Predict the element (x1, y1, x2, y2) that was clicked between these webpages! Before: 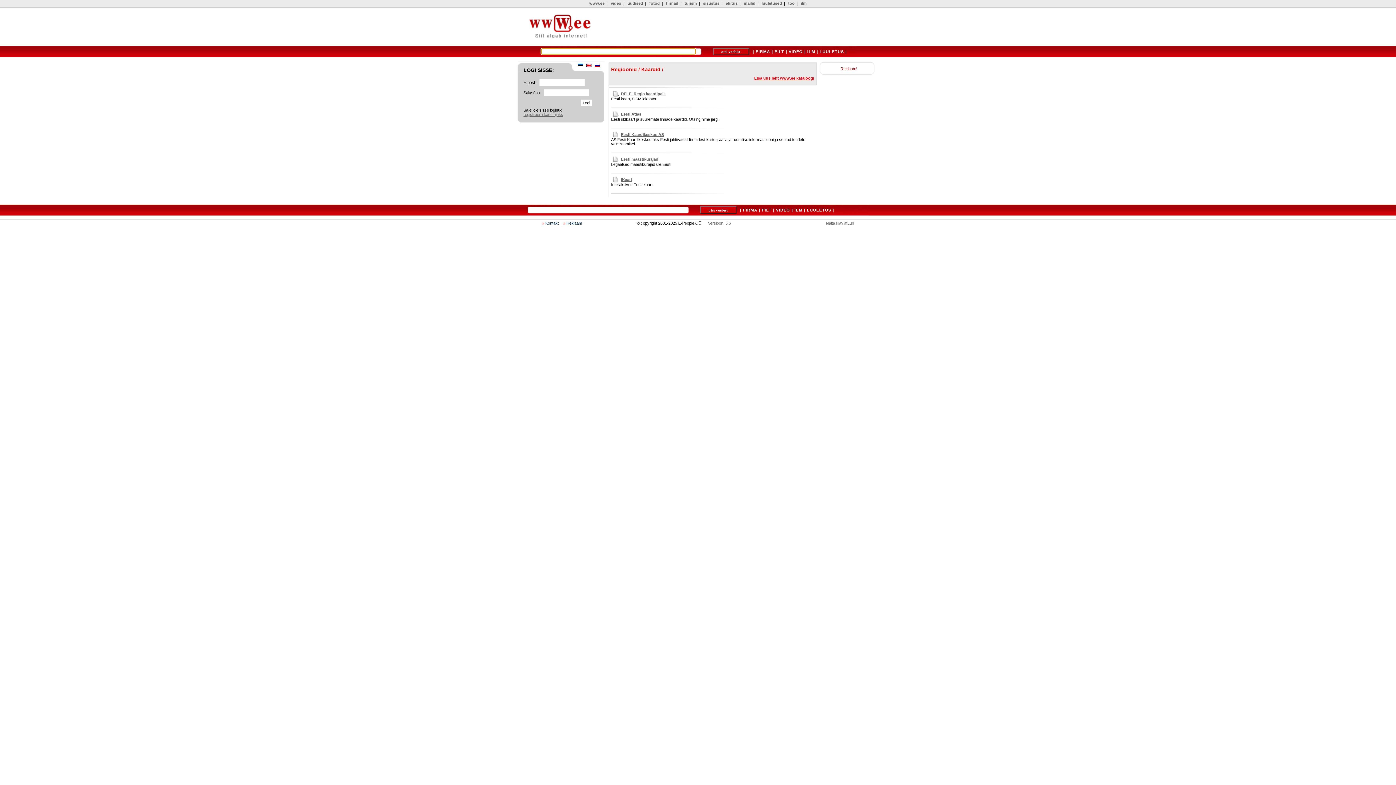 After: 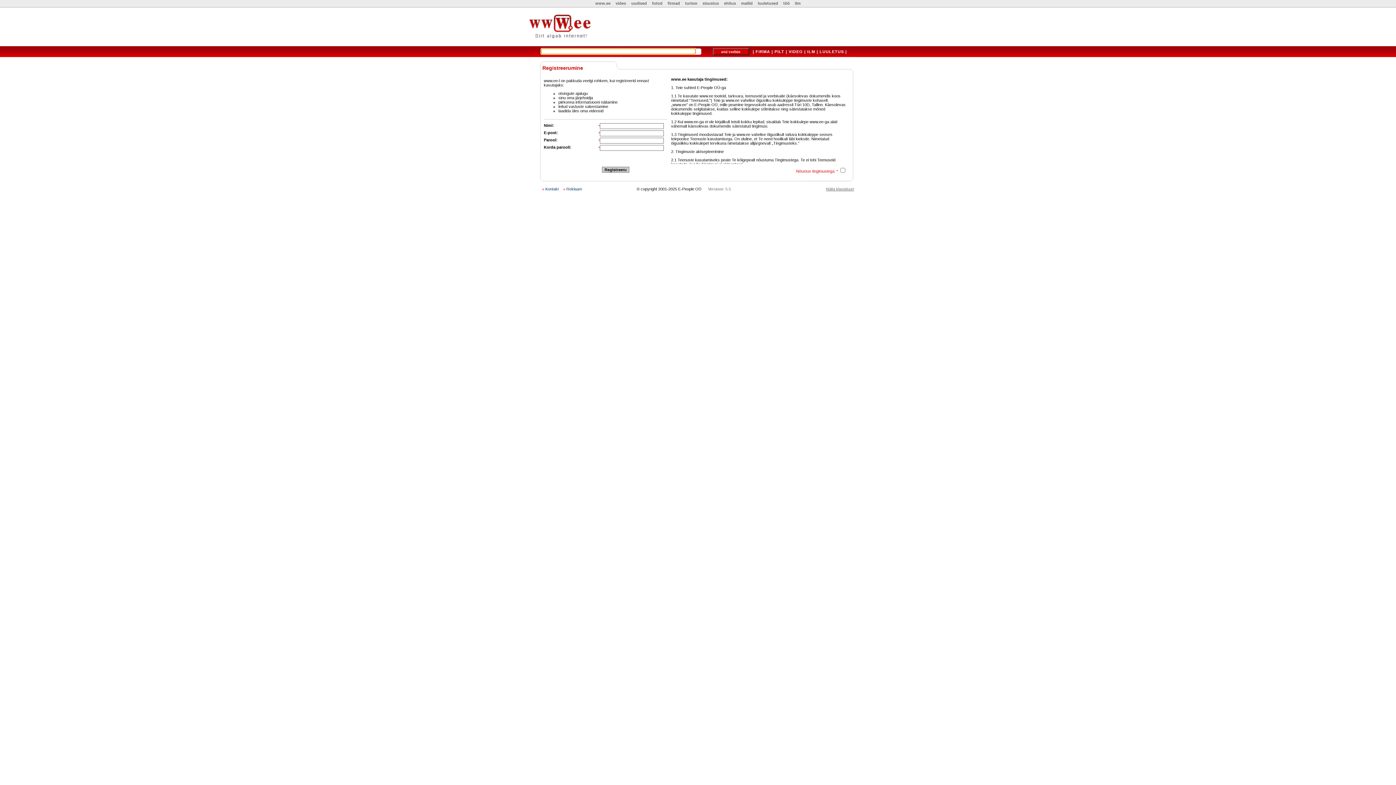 Action: bbox: (523, 112, 563, 116) label: registreeru kasutajaks